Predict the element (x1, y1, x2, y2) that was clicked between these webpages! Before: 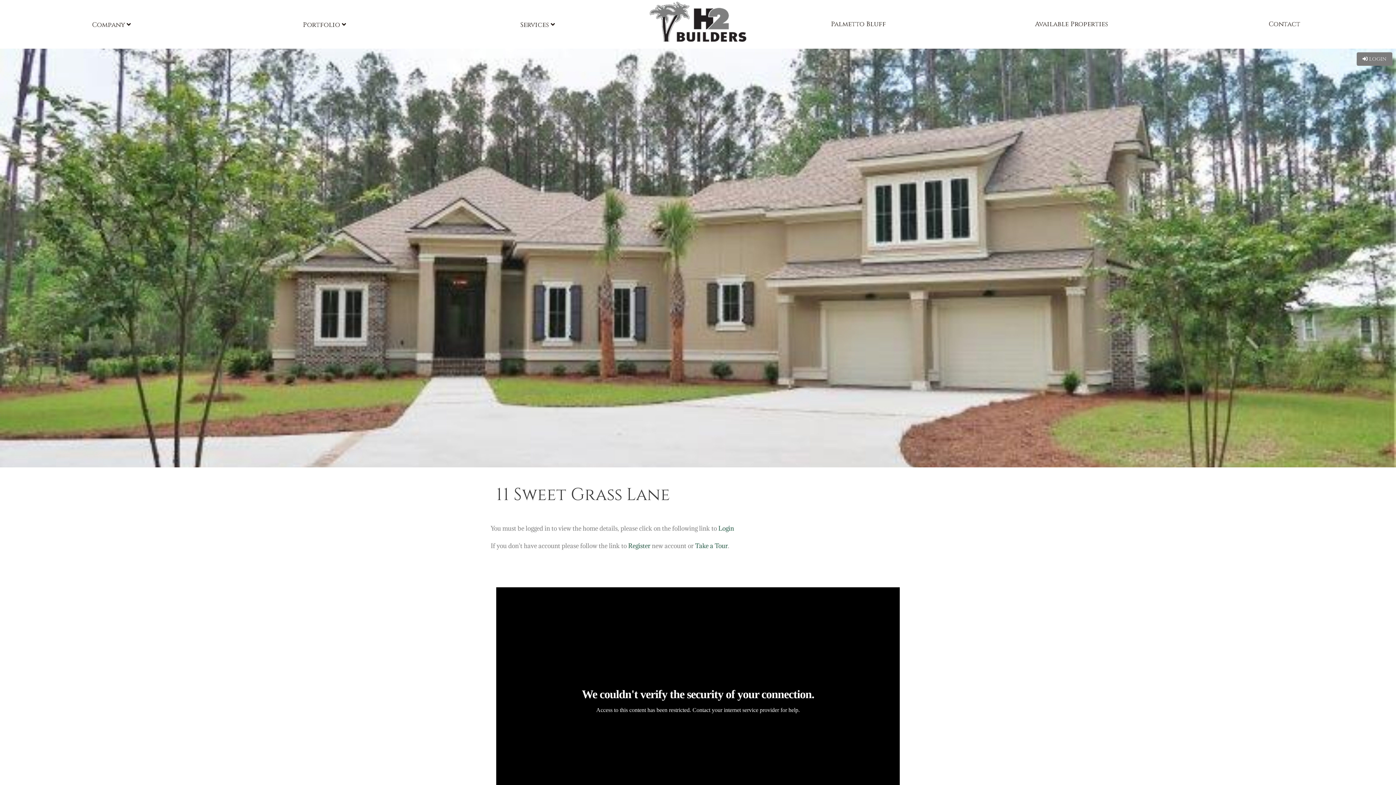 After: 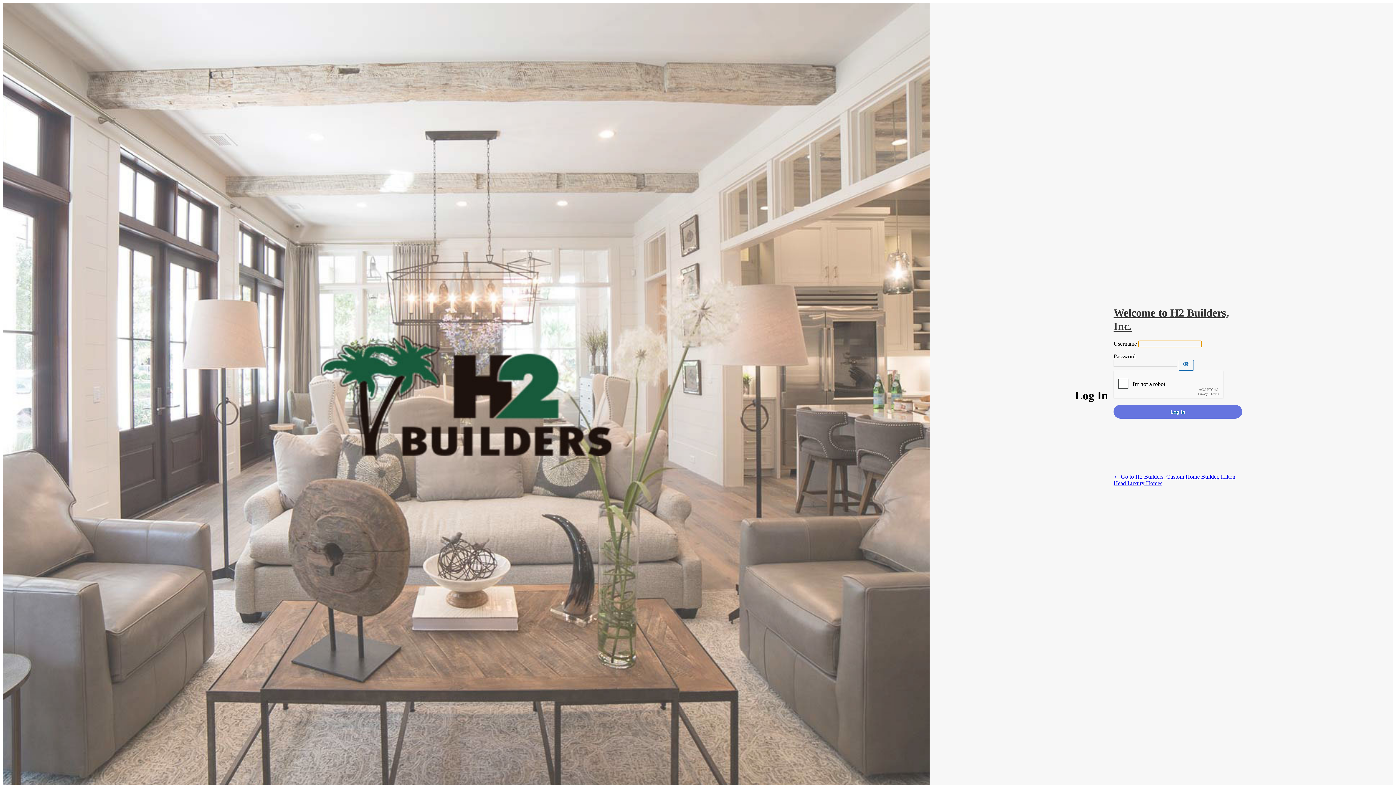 Action: bbox: (718, 523, 734, 533) label: Login